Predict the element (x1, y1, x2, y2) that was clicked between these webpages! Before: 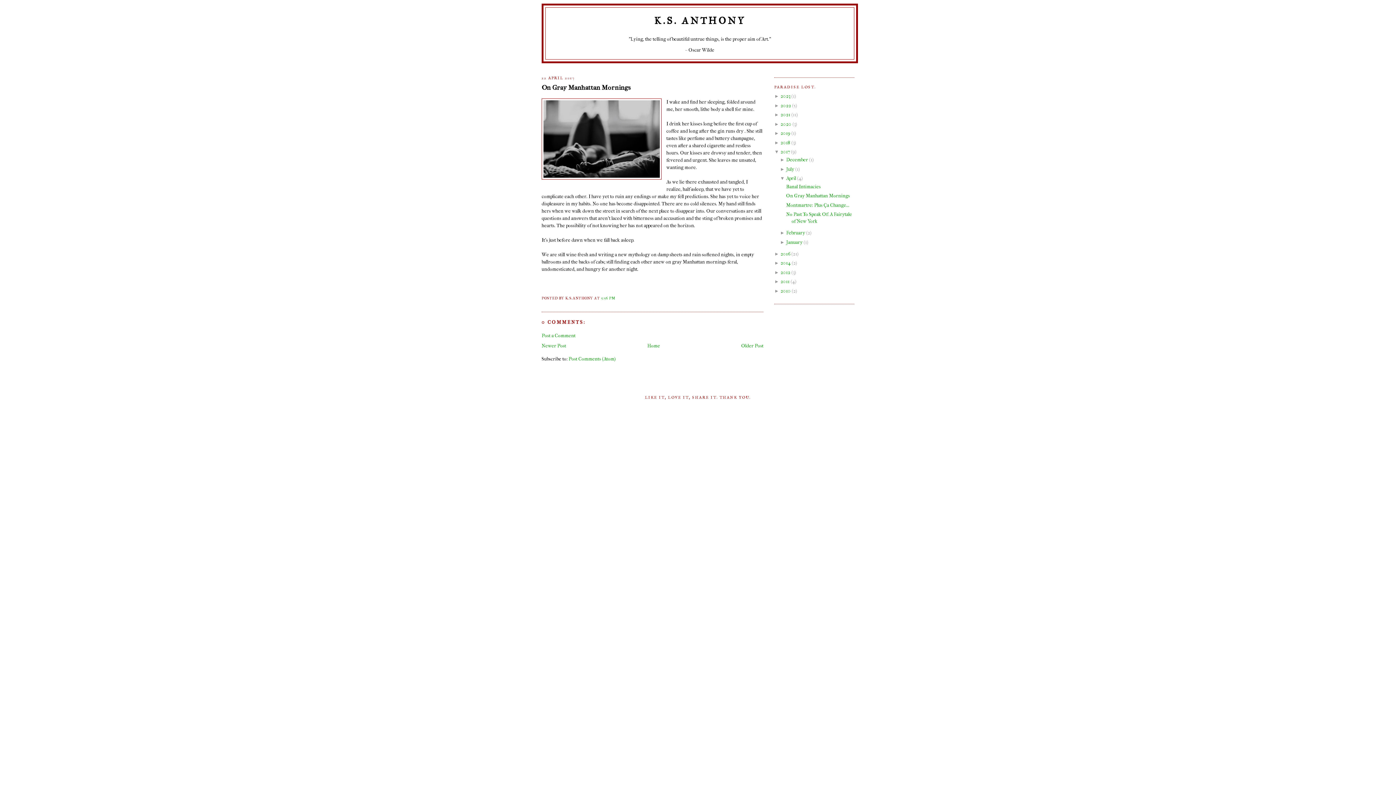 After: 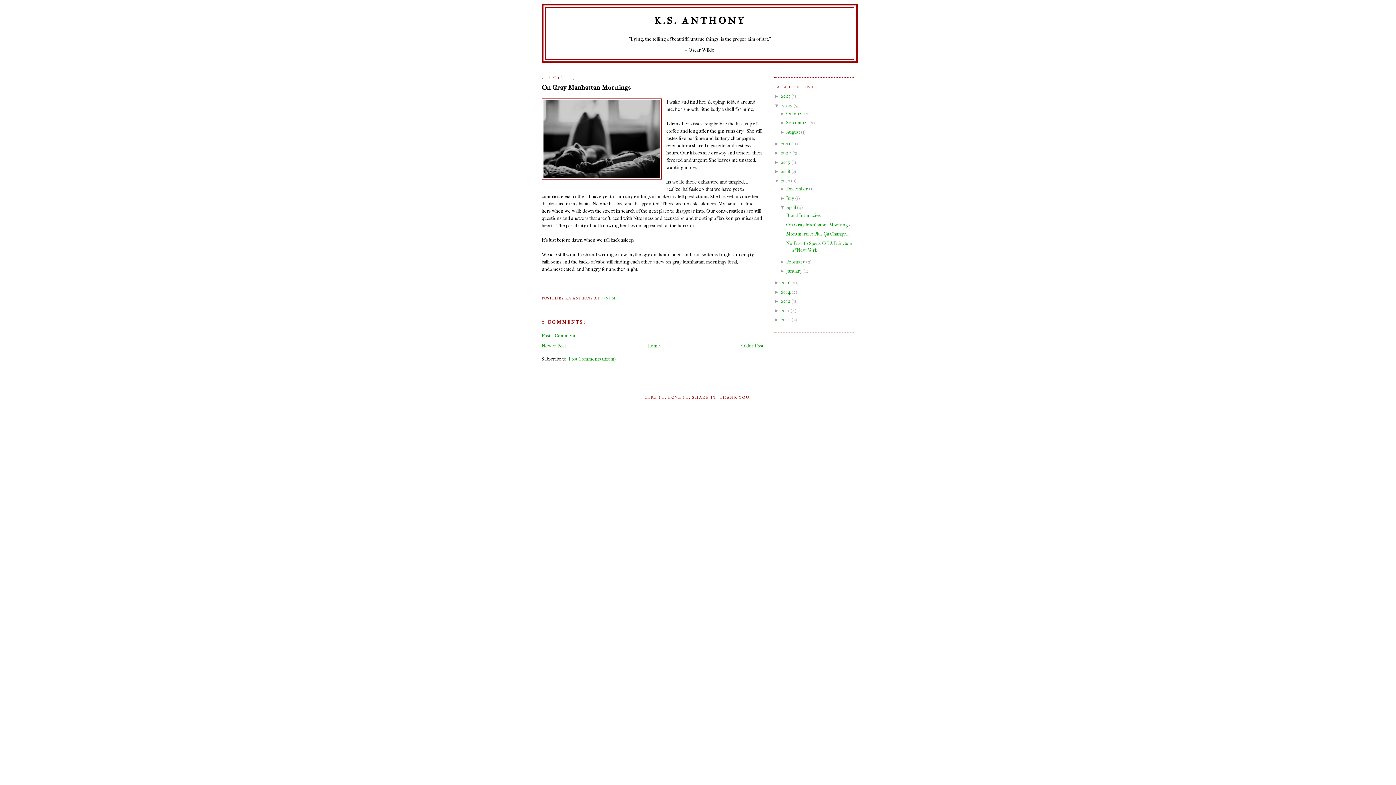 Action: bbox: (774, 102, 780, 108) label: ► 